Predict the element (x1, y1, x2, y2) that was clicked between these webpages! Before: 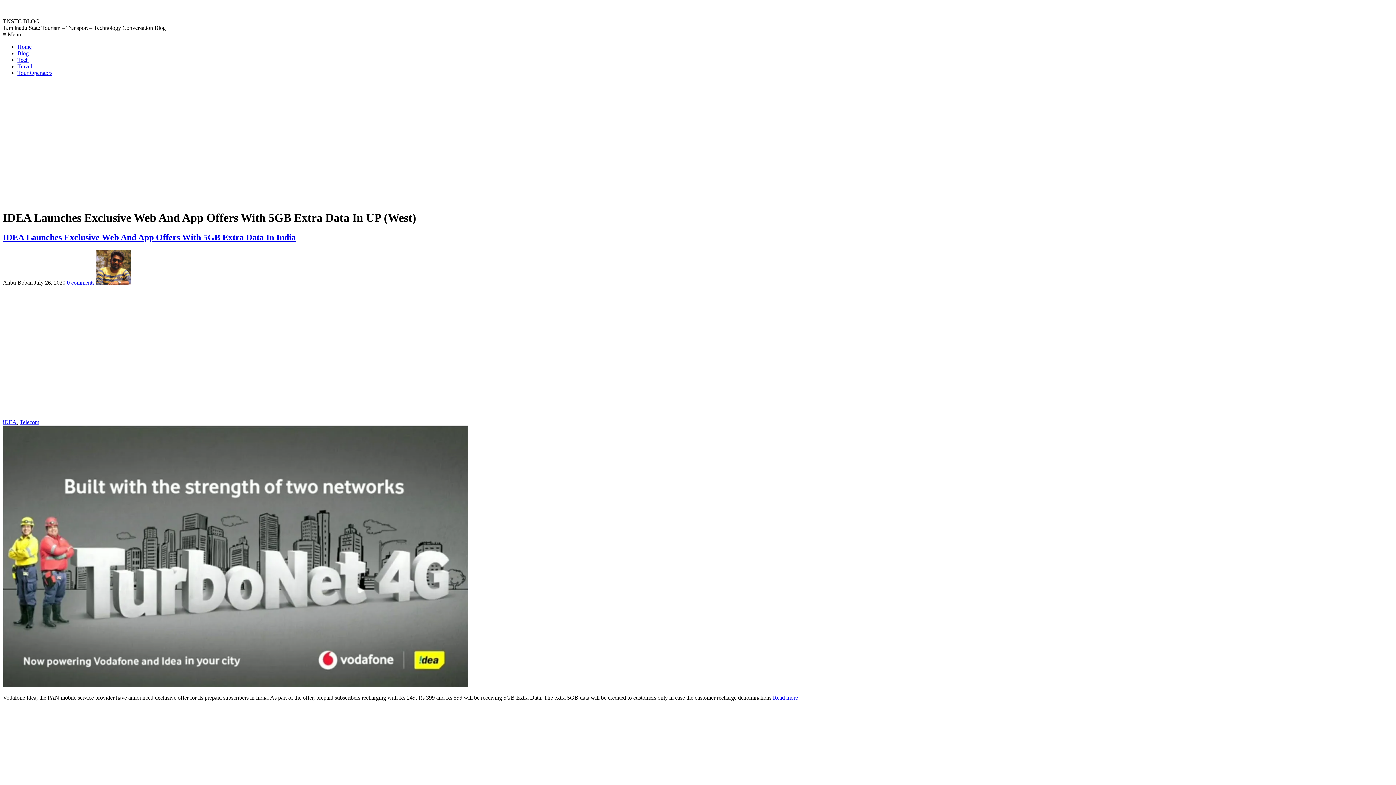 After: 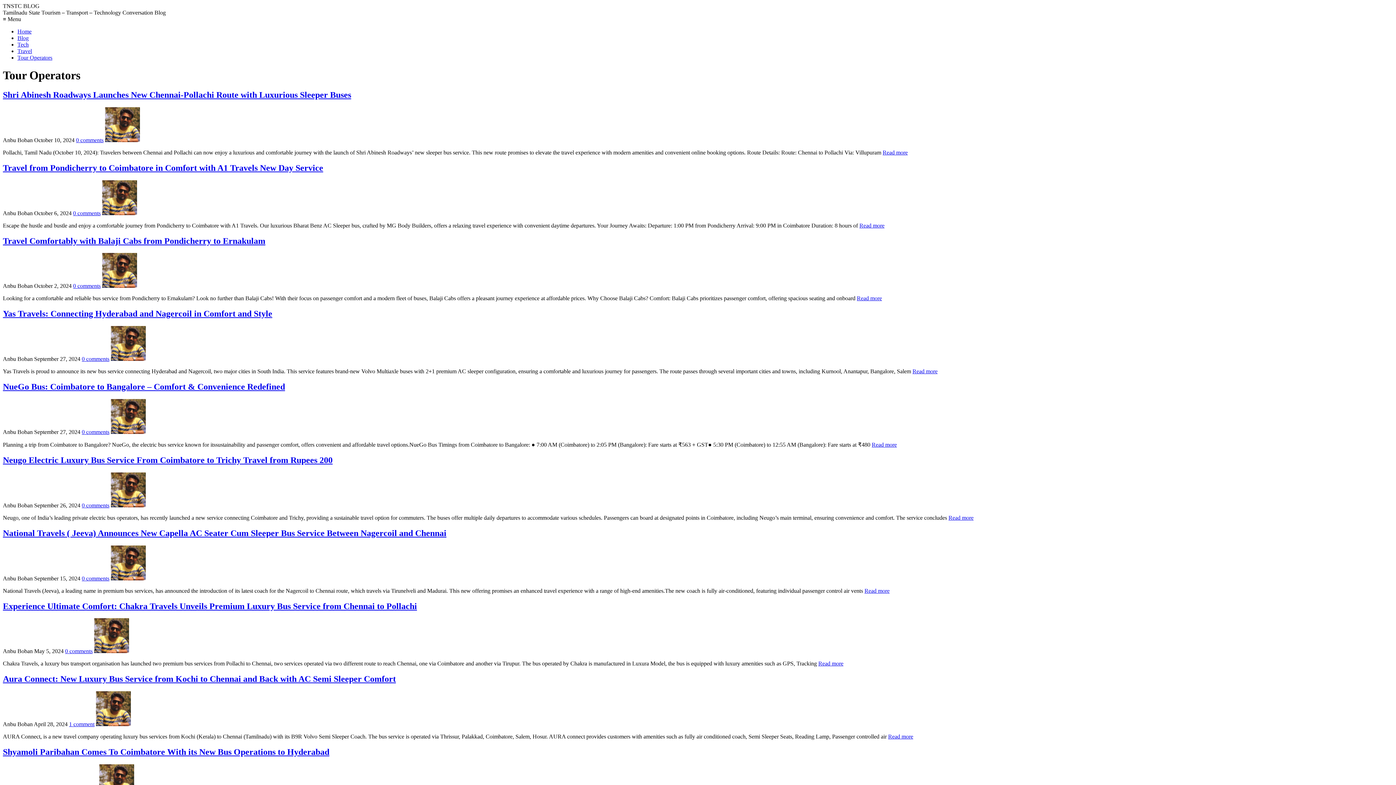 Action: label: Tour Operators bbox: (17, 69, 52, 76)